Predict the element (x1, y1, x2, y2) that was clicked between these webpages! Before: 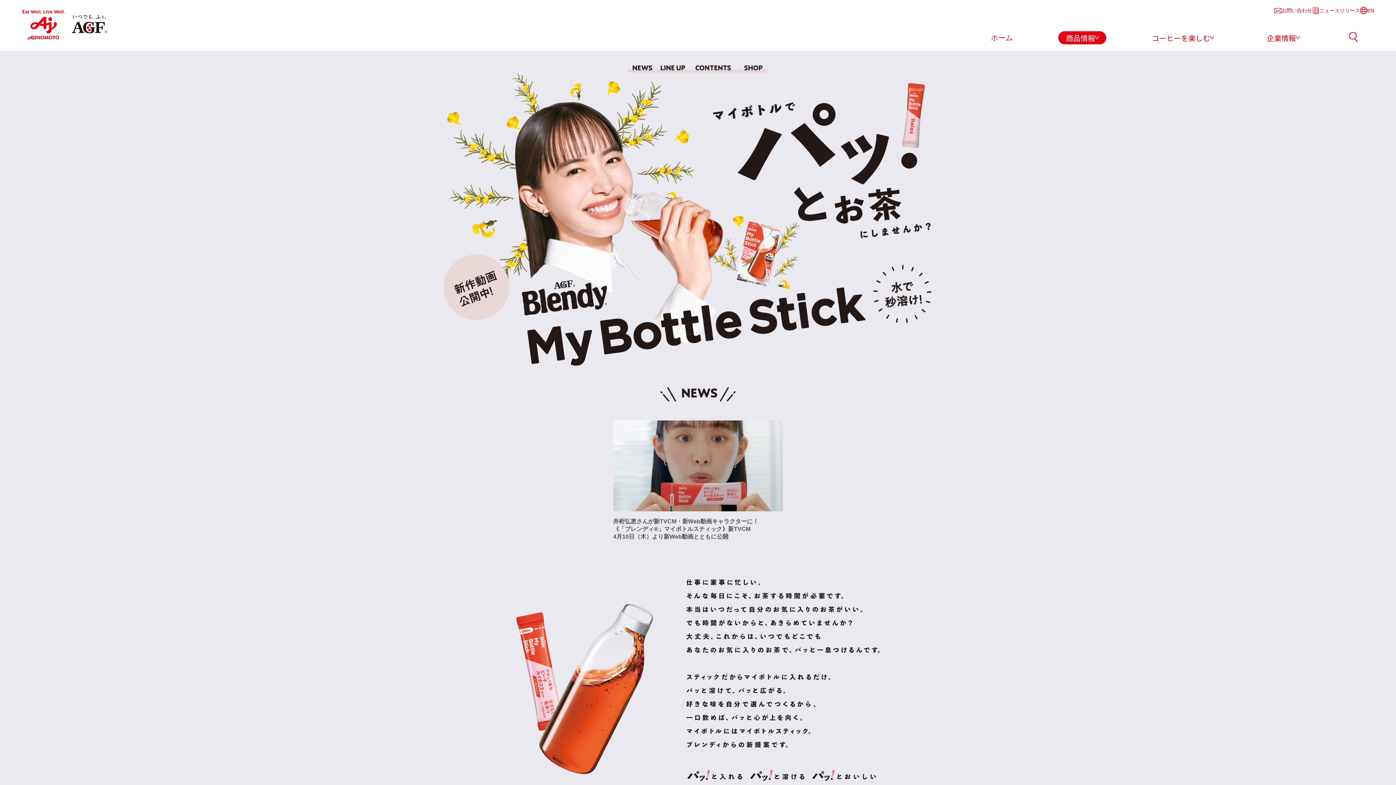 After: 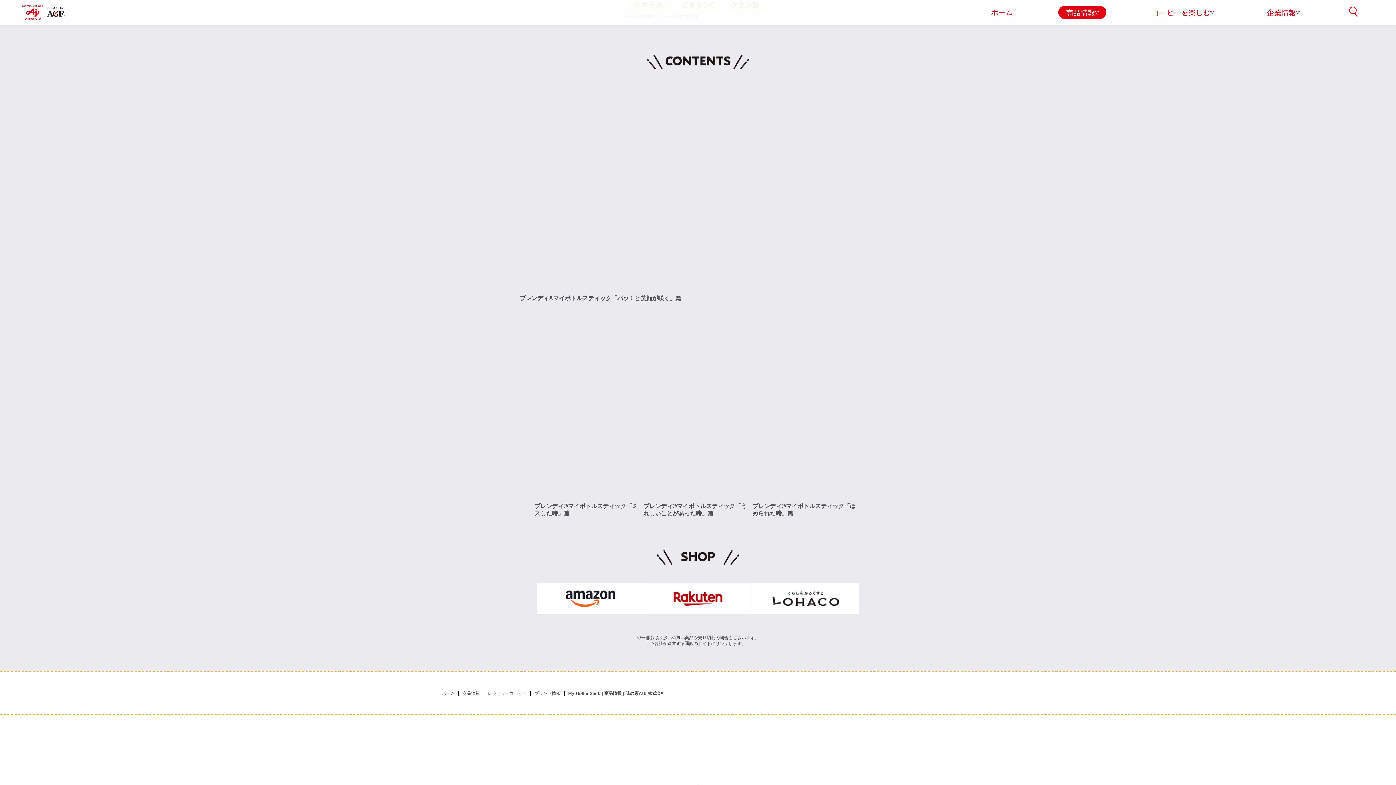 Action: bbox: (689, 65, 737, 72)